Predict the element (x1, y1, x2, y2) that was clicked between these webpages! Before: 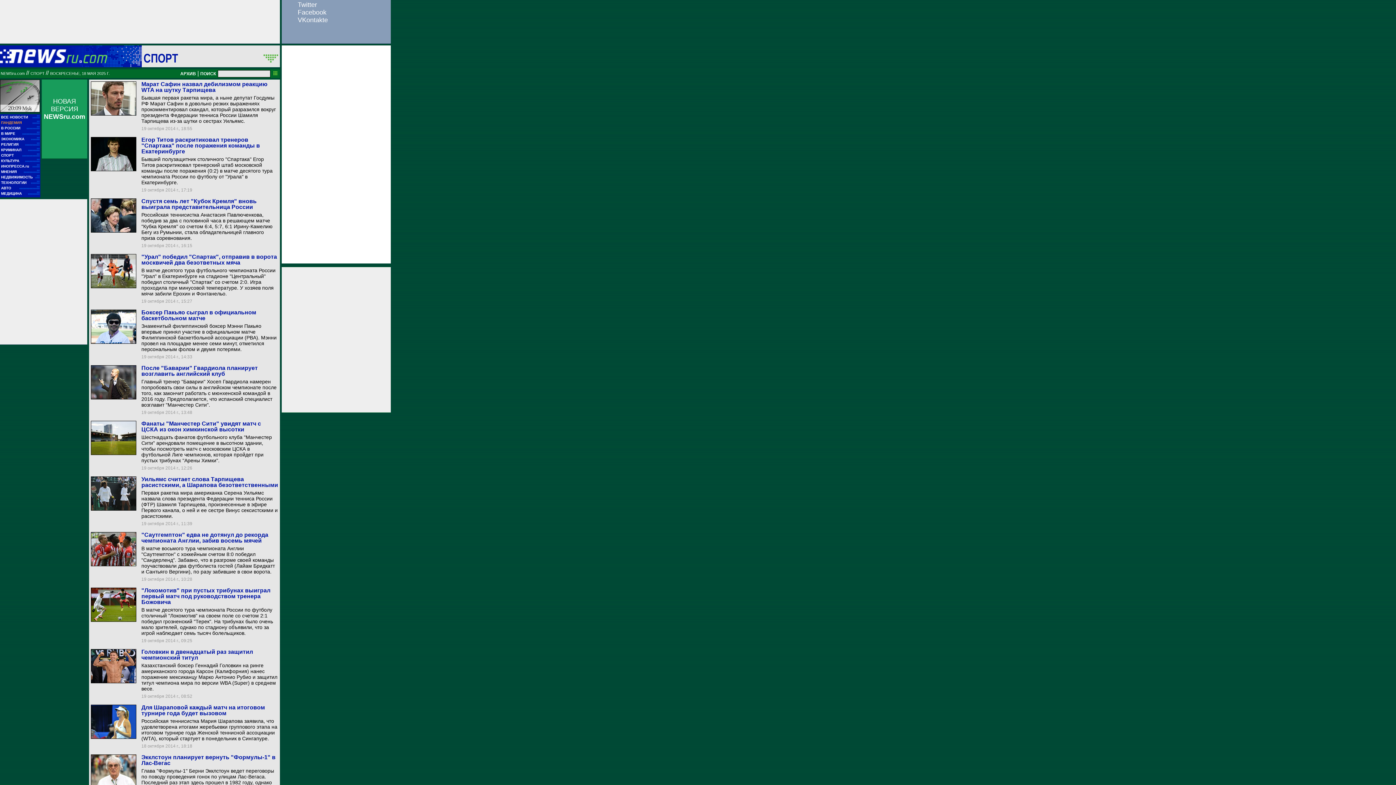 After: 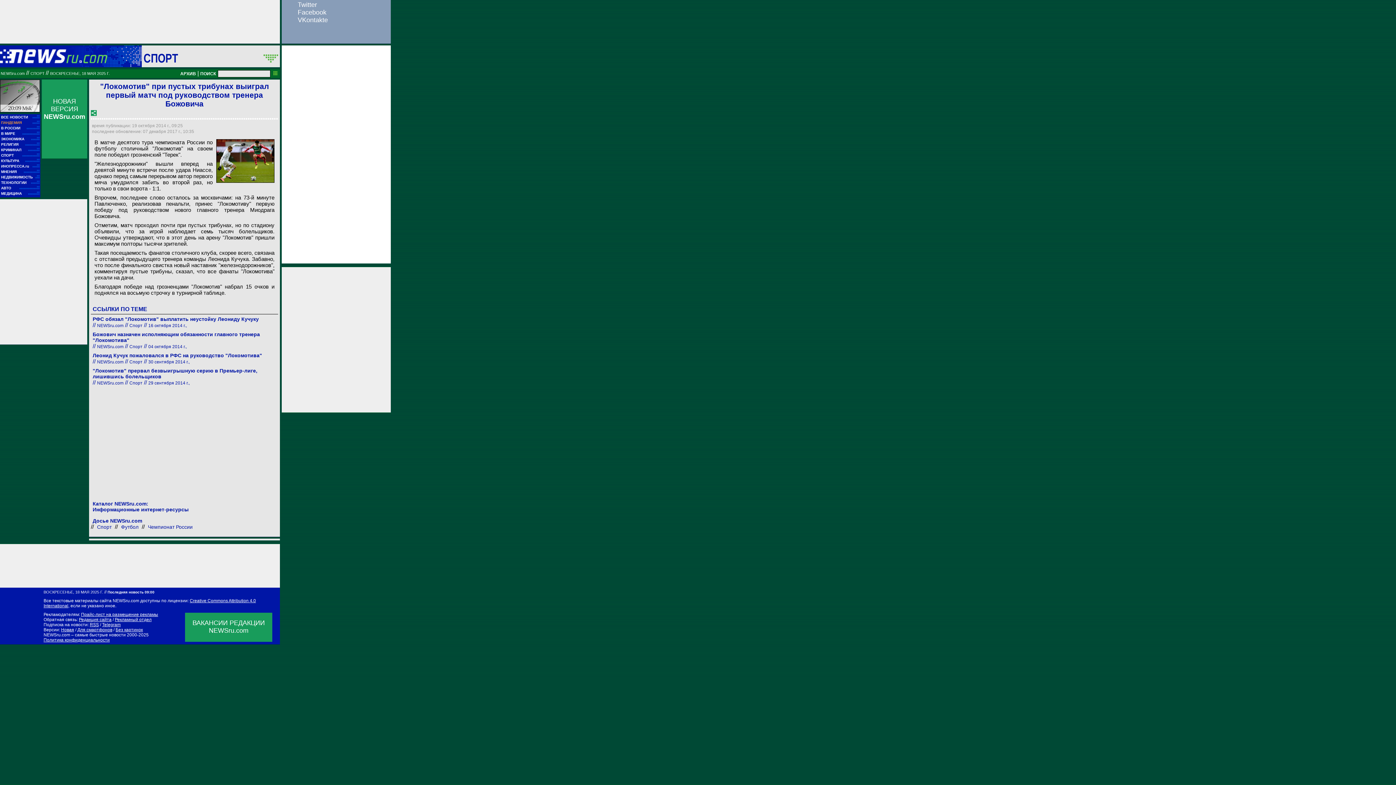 Action: label: "Локомотив" при пустых трибунах выиграл первый матч под руководством тренера Божовича bbox: (141, 587, 270, 605)